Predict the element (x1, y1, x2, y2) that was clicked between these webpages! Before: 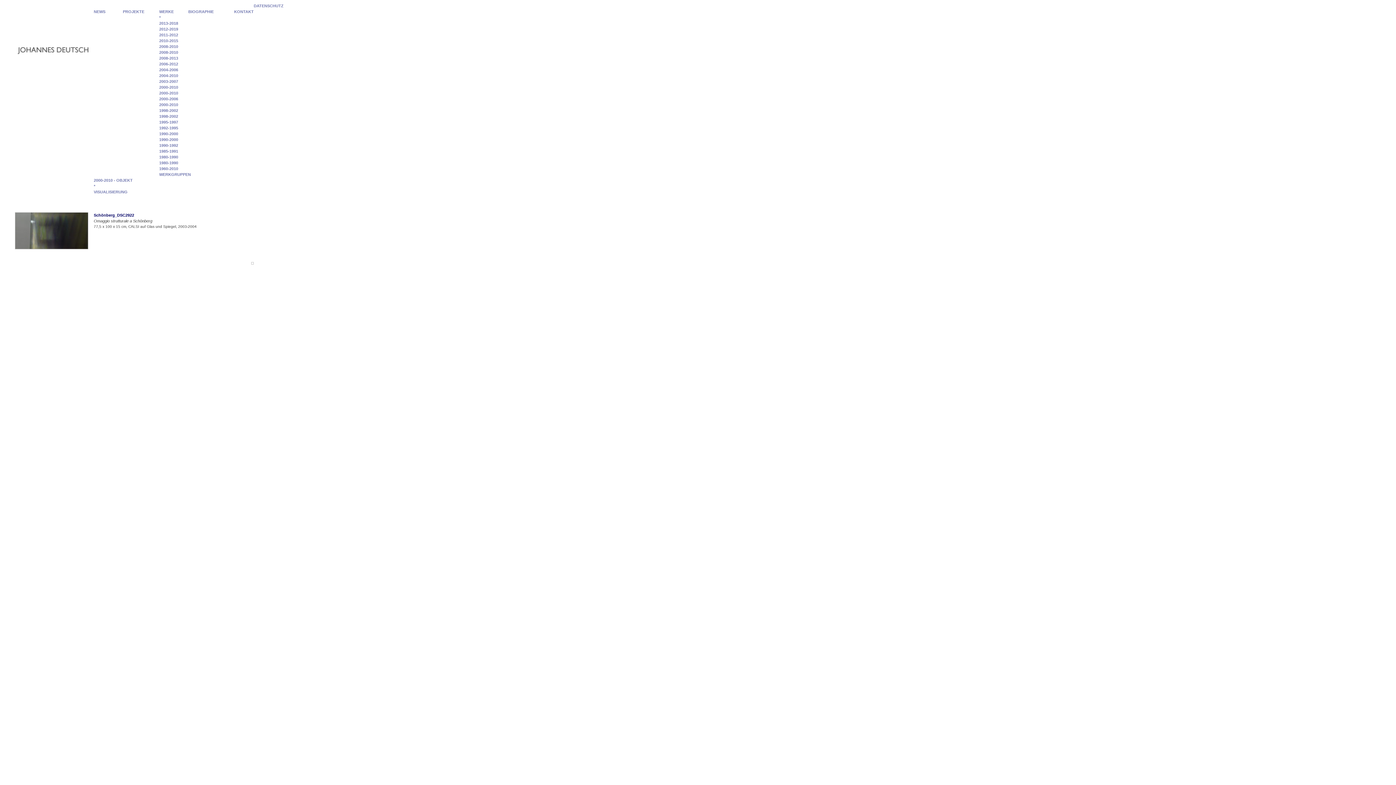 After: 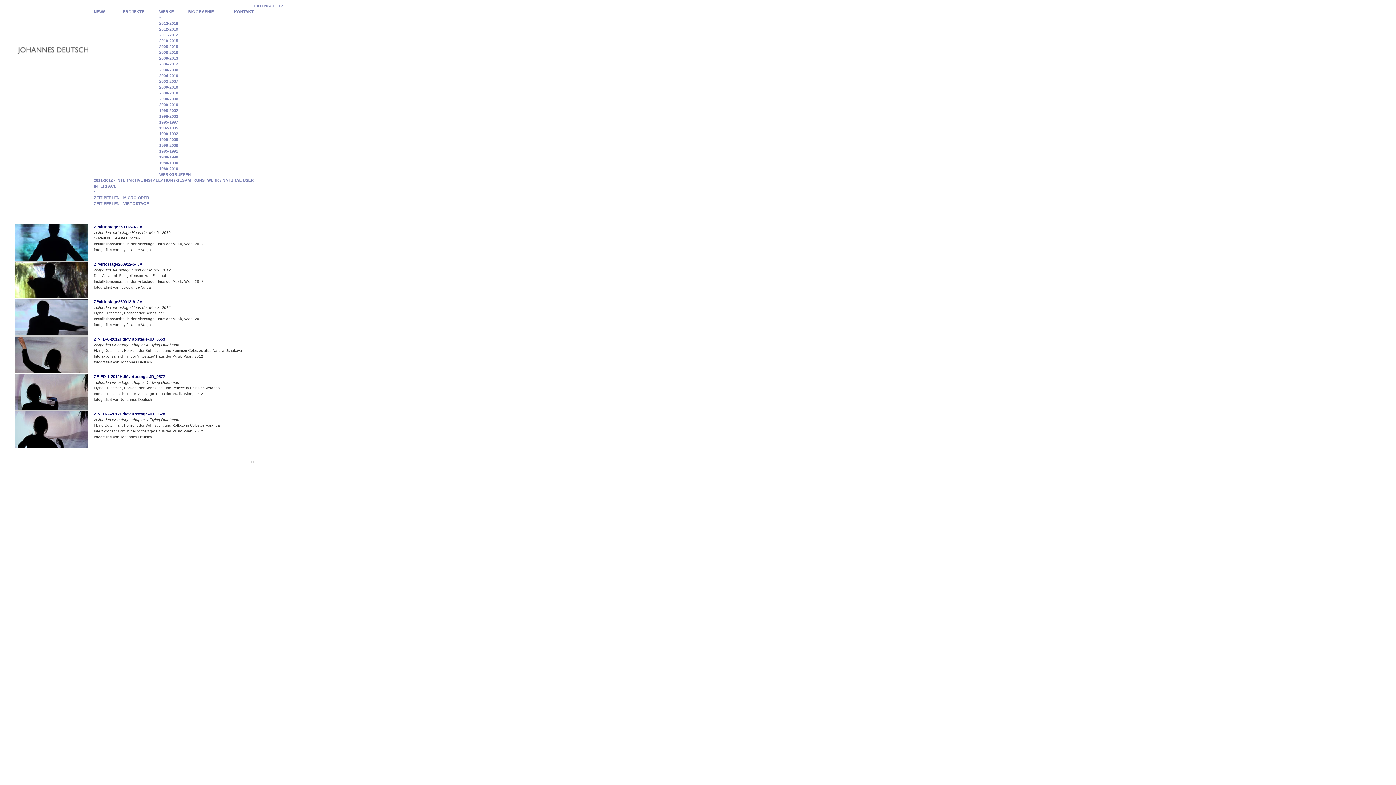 Action: bbox: (159, 32, 178, 37) label: 2011-2012